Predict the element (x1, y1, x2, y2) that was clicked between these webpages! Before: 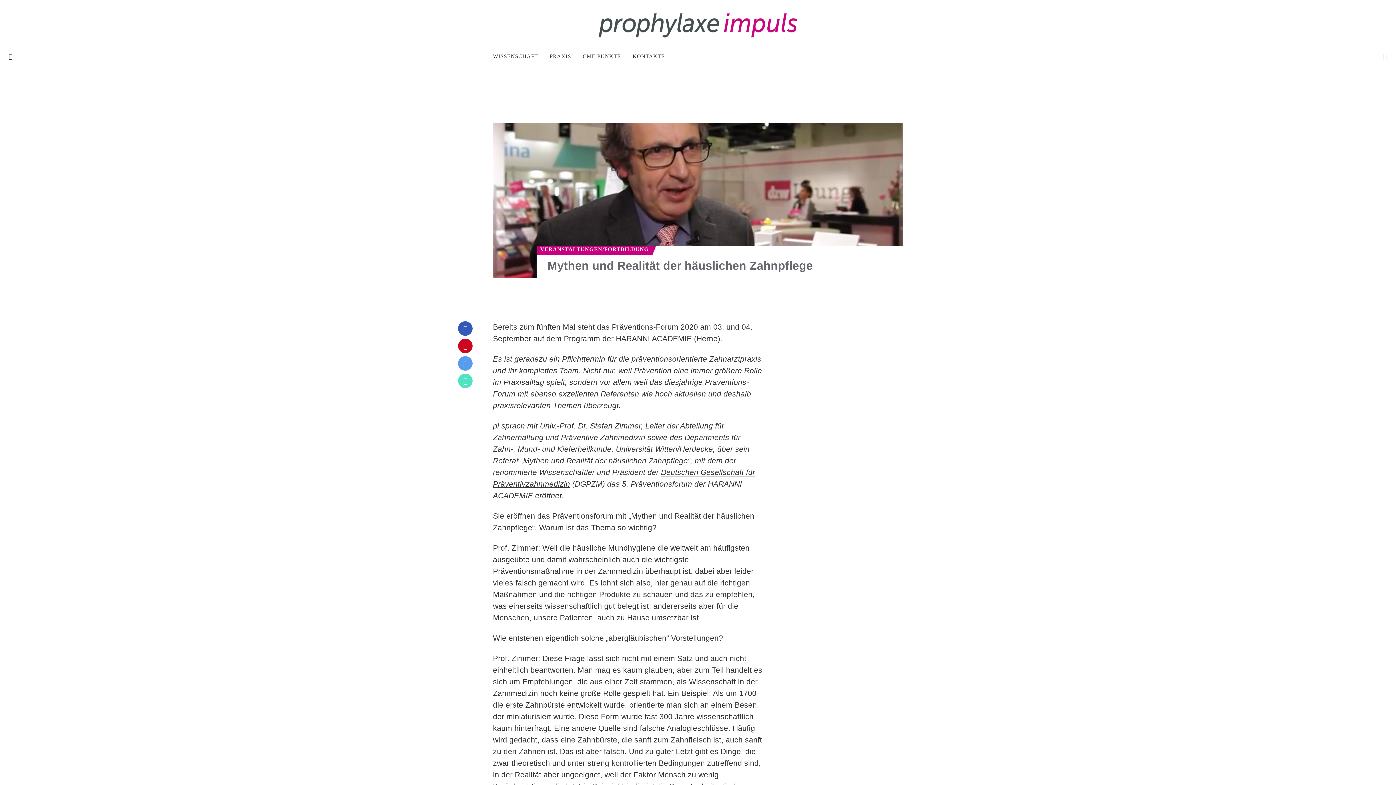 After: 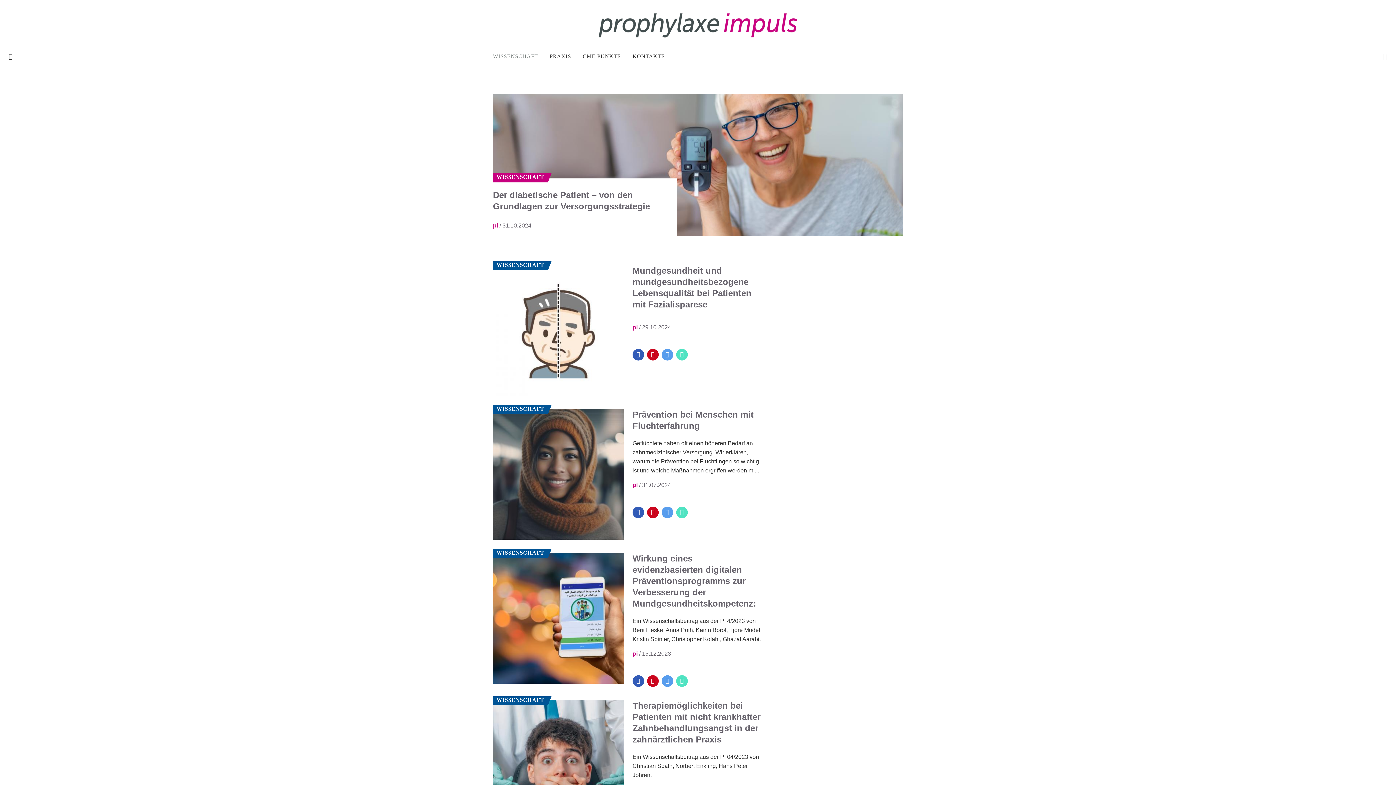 Action: bbox: (493, 53, 538, 59) label: WISSENSCHAFT